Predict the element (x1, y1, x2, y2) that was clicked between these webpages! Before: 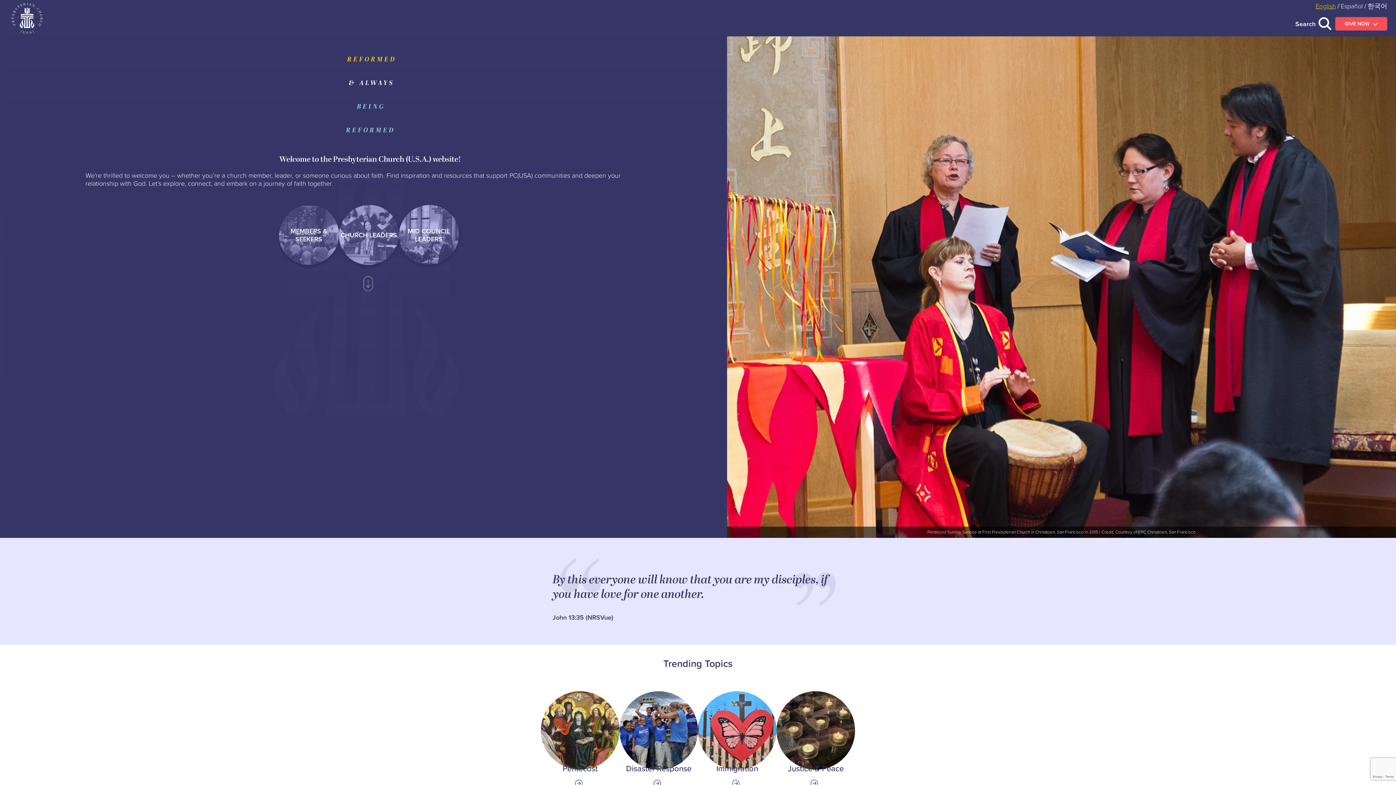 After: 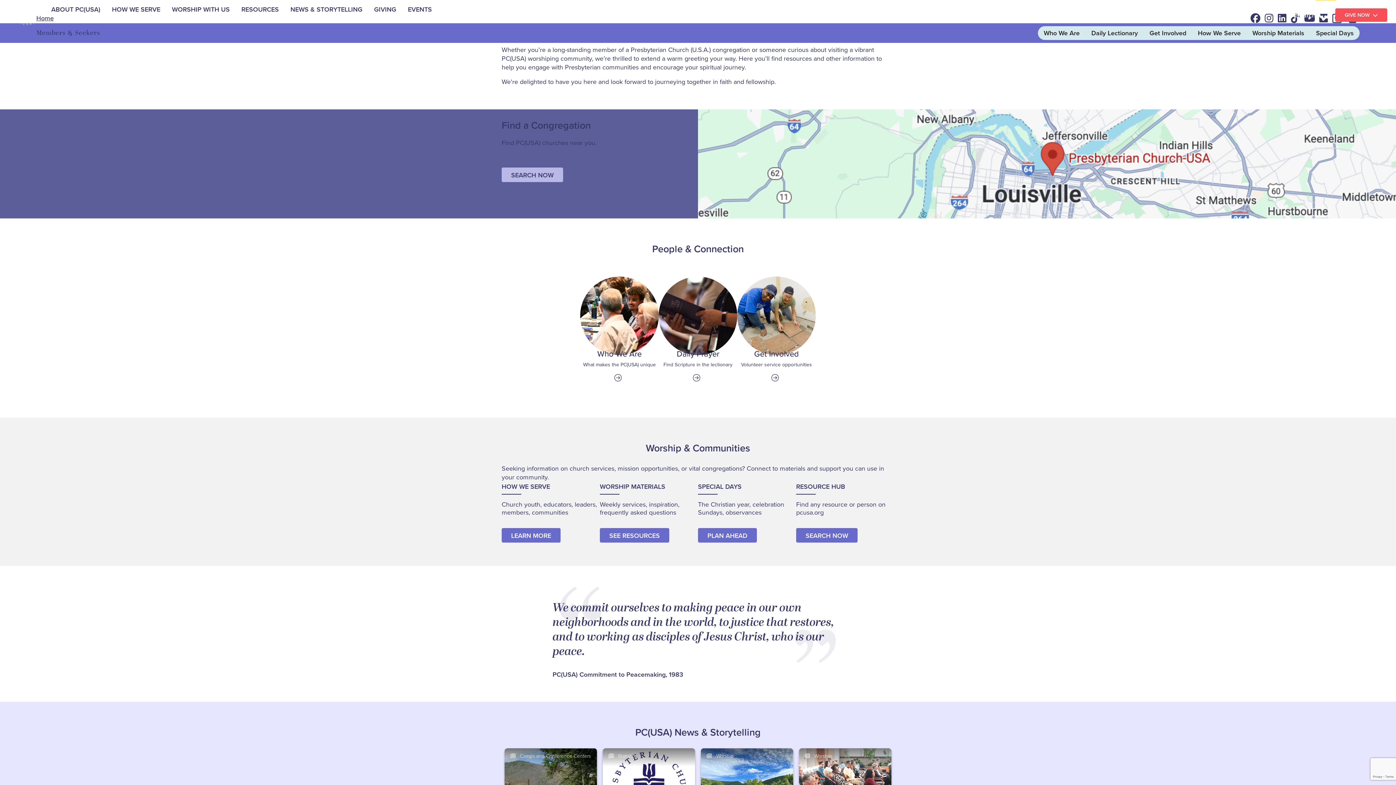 Action: bbox: (278, 205, 339, 265) label: MEMBERS & SEEKERS